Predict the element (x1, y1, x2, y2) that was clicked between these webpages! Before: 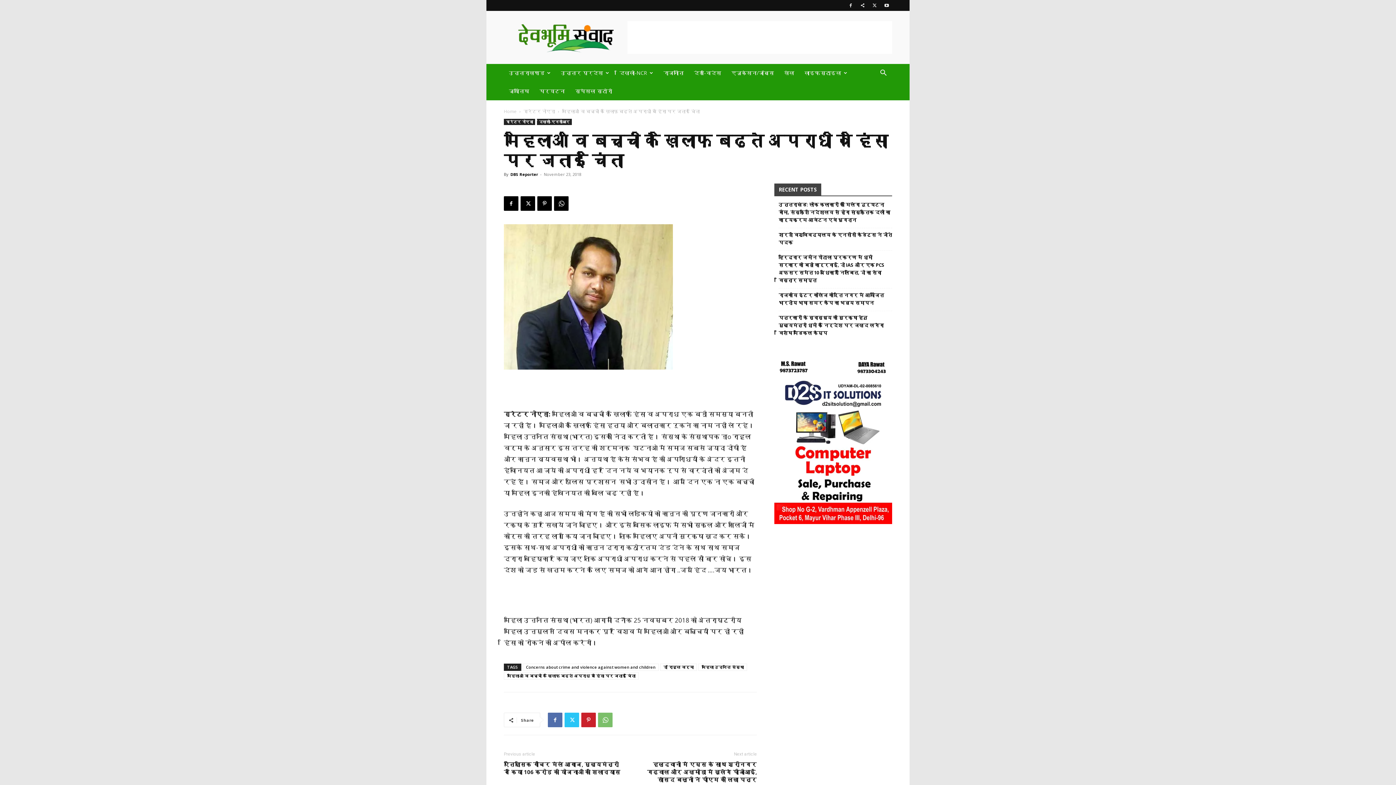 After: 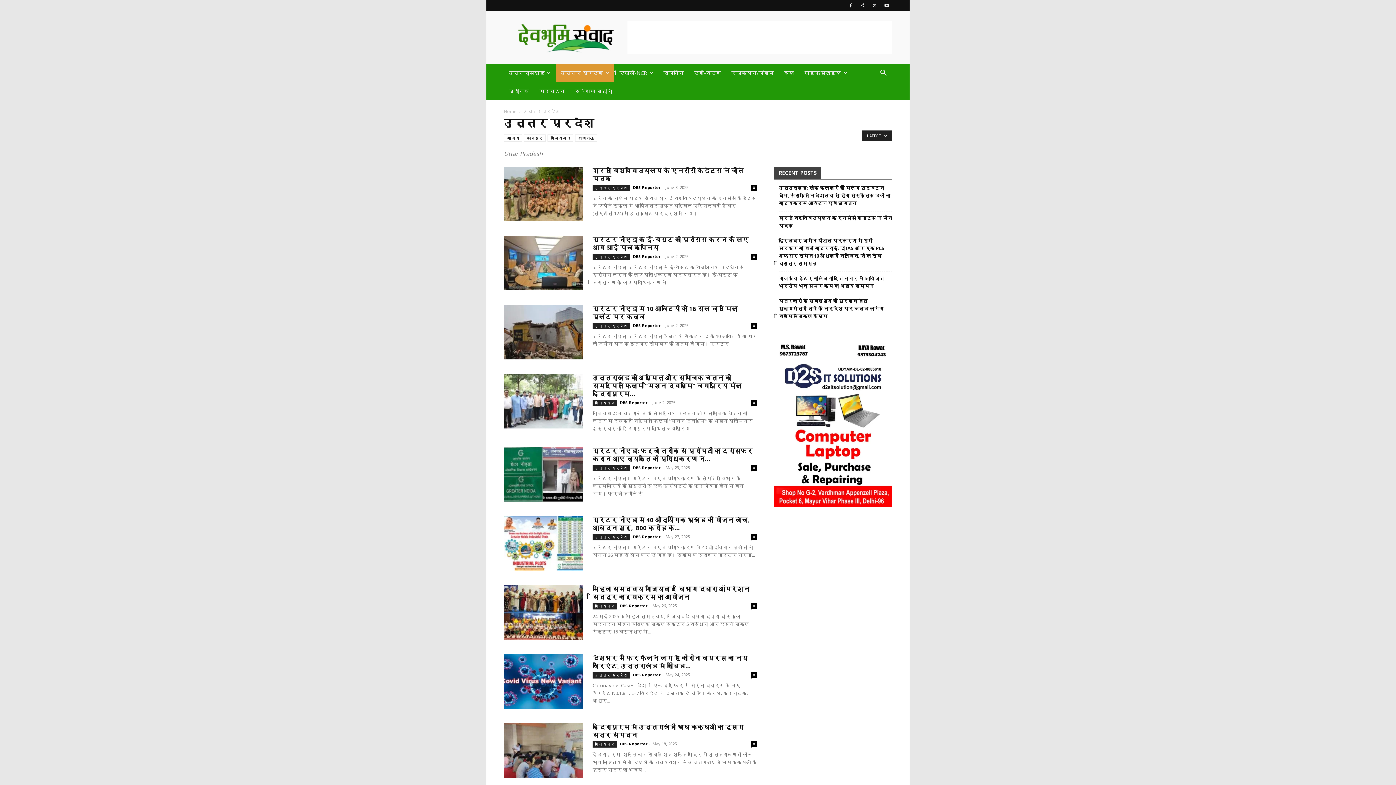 Action: bbox: (556, 64, 614, 82) label: उत्तर प्रदेश